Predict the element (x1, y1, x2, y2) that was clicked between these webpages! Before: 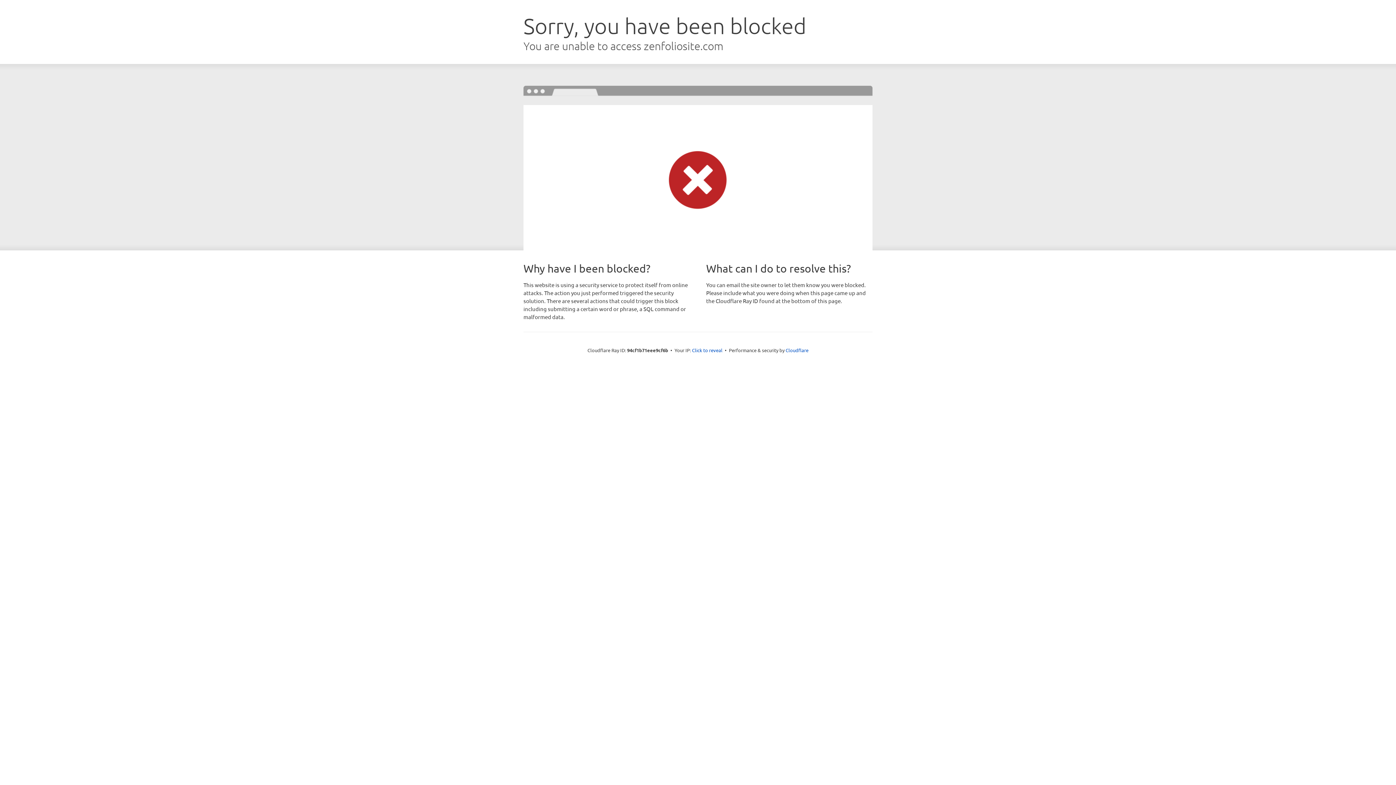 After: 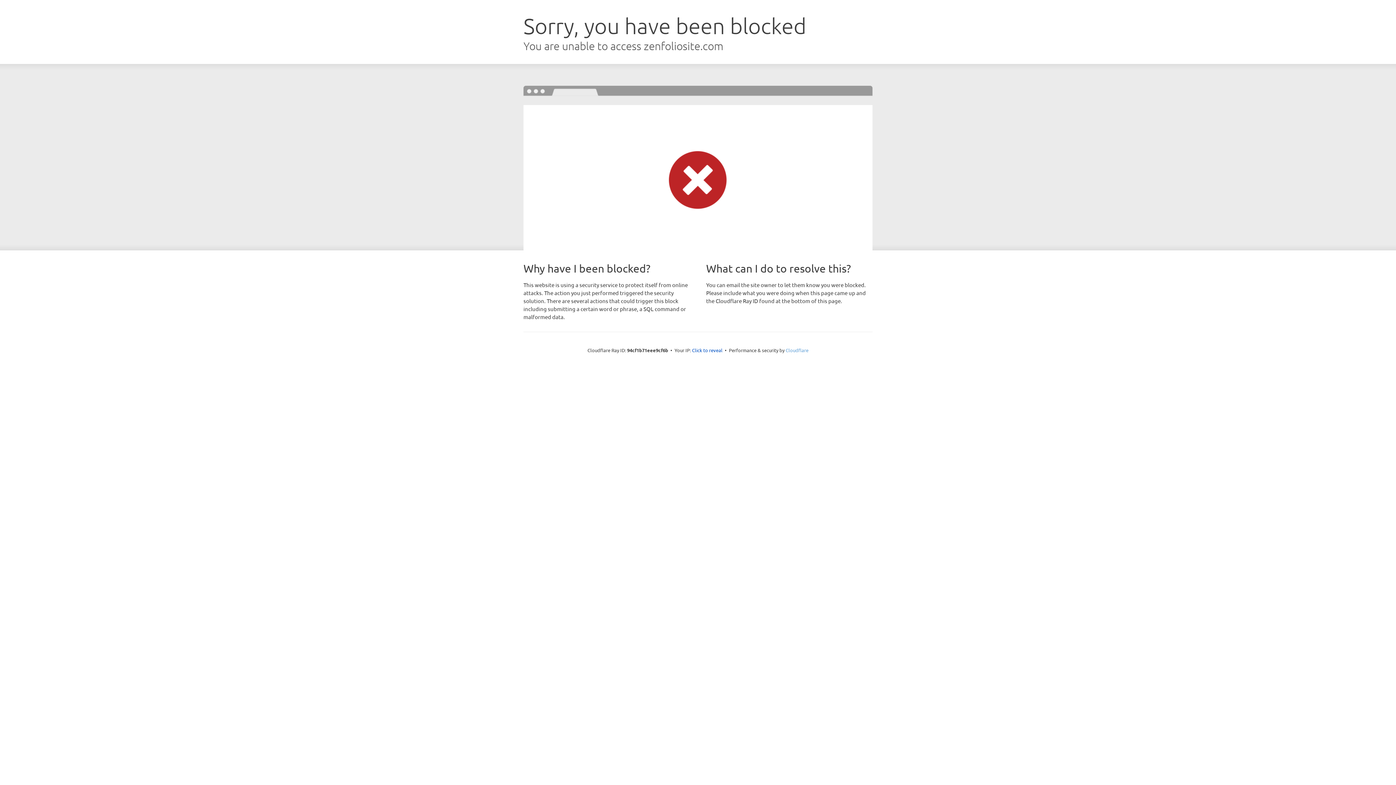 Action: label: Cloudflare bbox: (785, 347, 808, 353)